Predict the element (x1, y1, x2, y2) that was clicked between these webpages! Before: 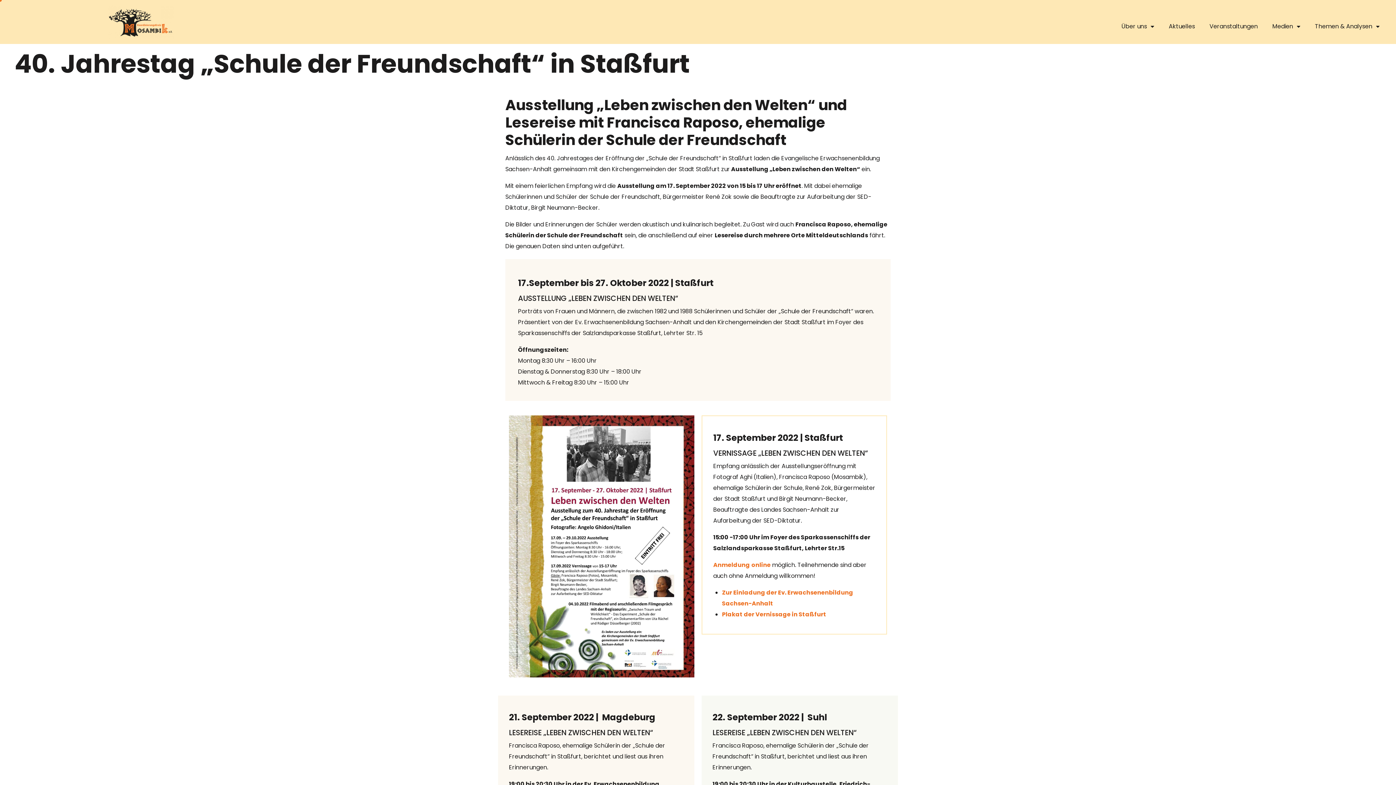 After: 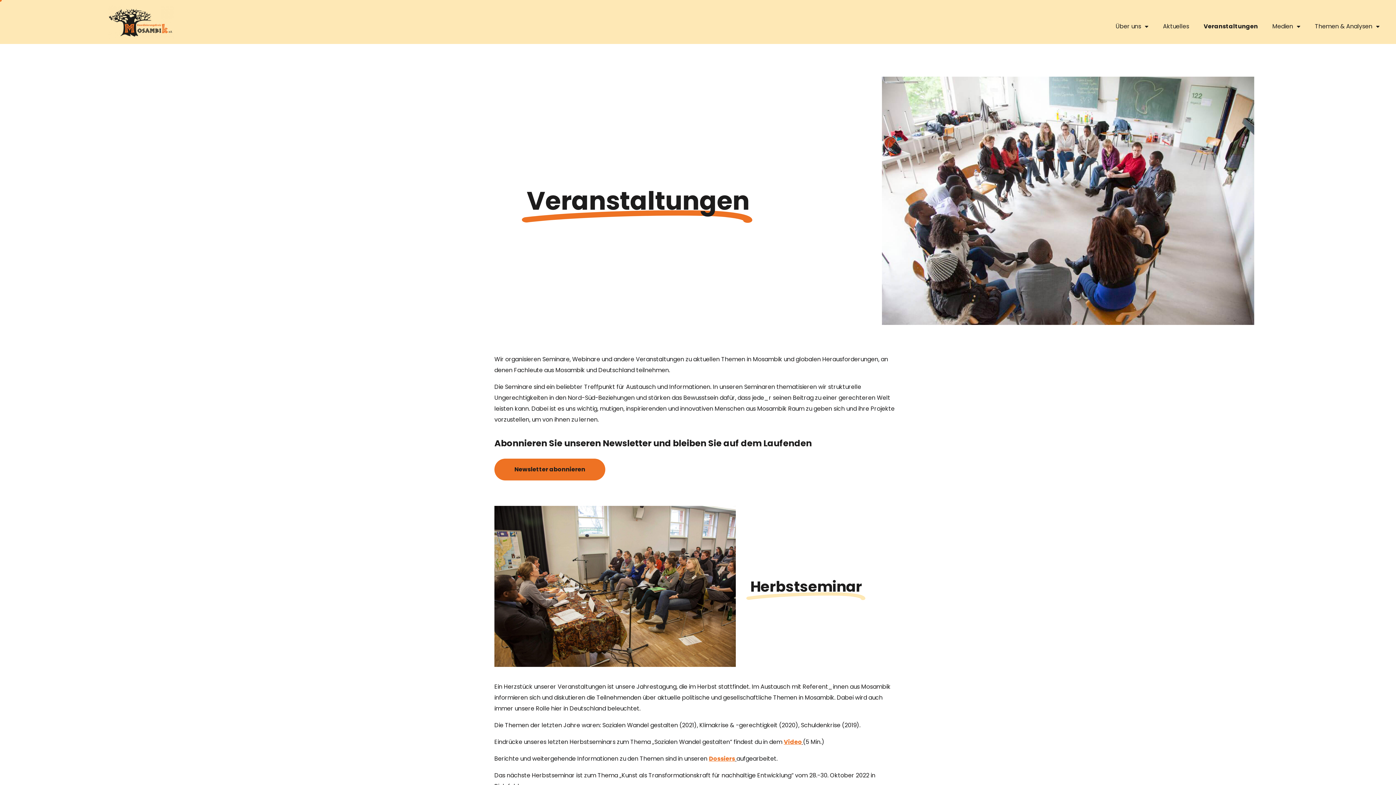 Action: label: Veranstaltungen bbox: (1202, 18, 1265, 34)